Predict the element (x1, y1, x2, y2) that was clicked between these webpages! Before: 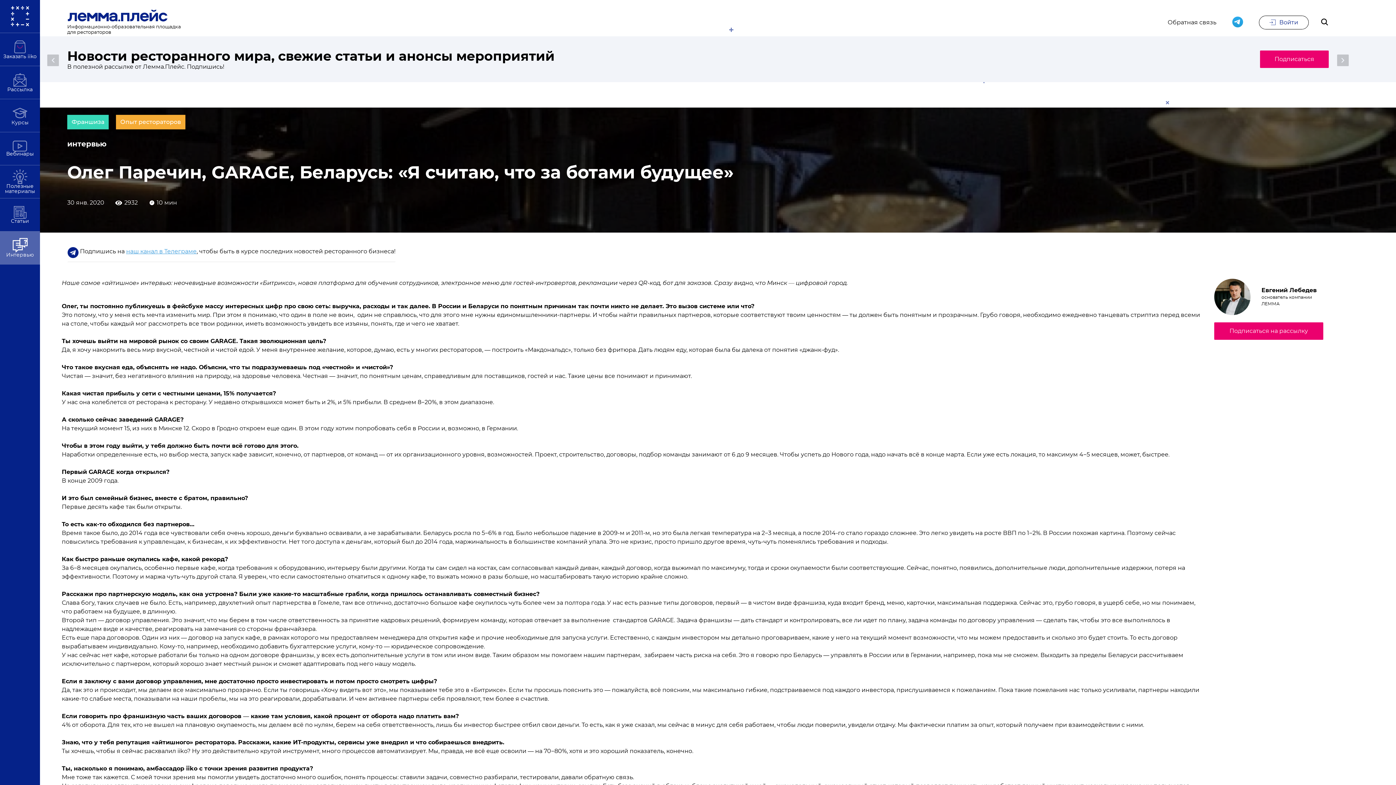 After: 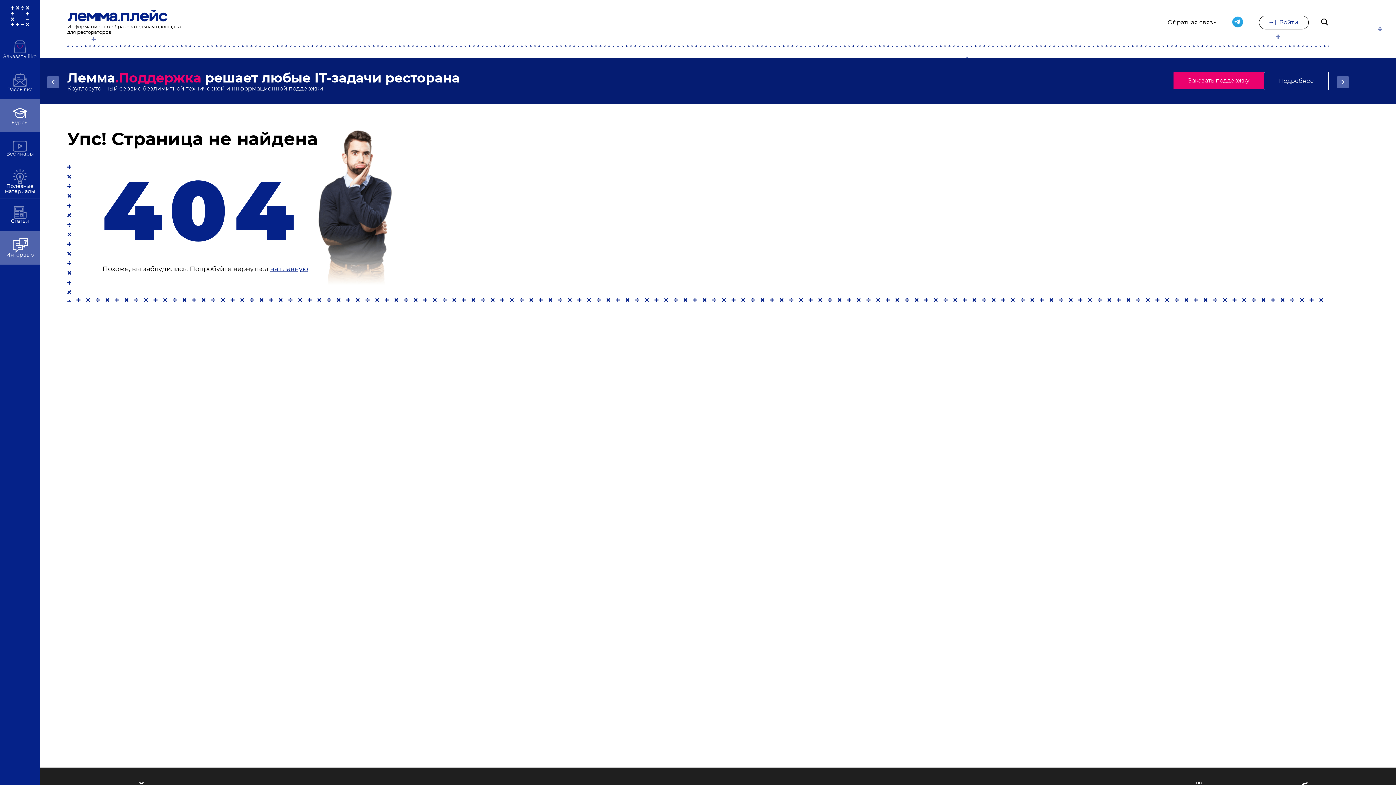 Action: label: Курсы bbox: (0, 99, 40, 132)